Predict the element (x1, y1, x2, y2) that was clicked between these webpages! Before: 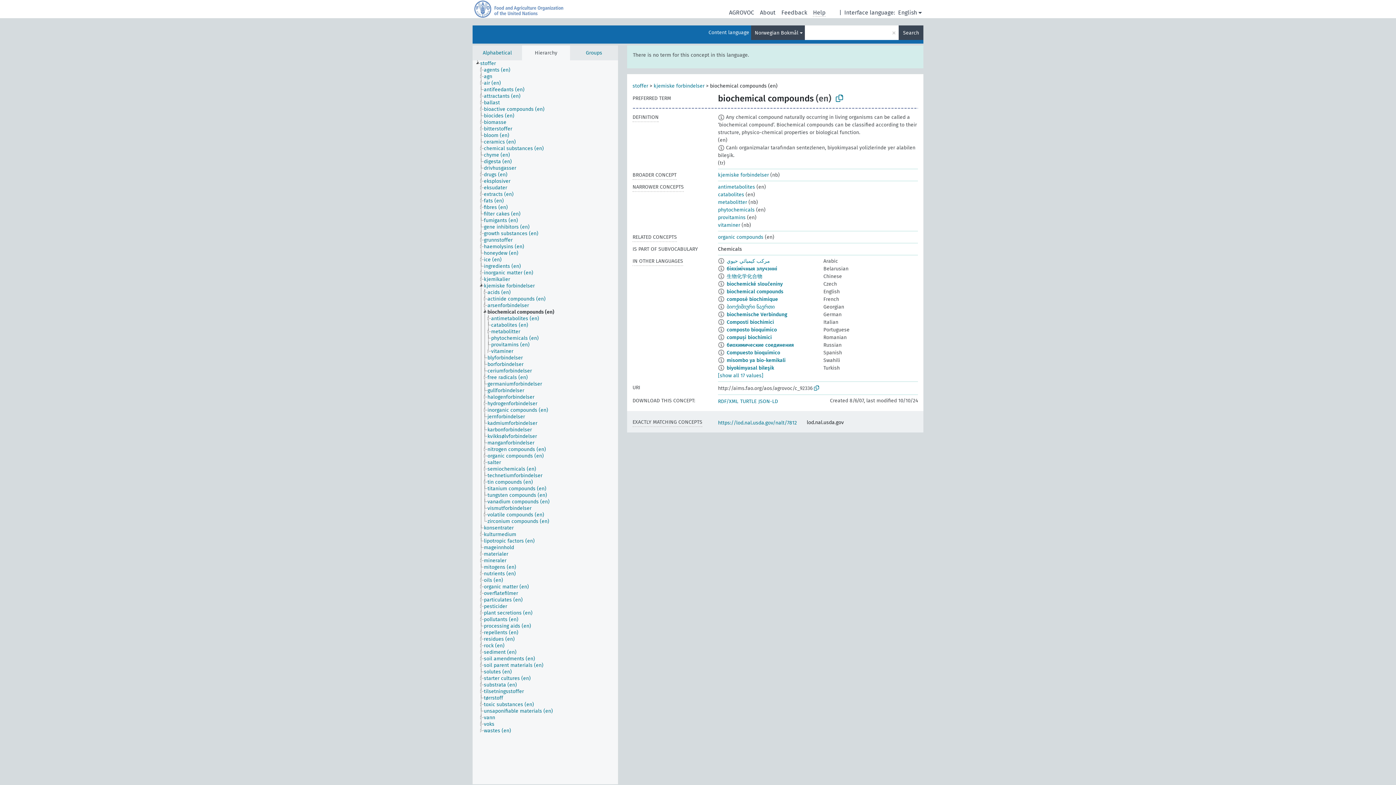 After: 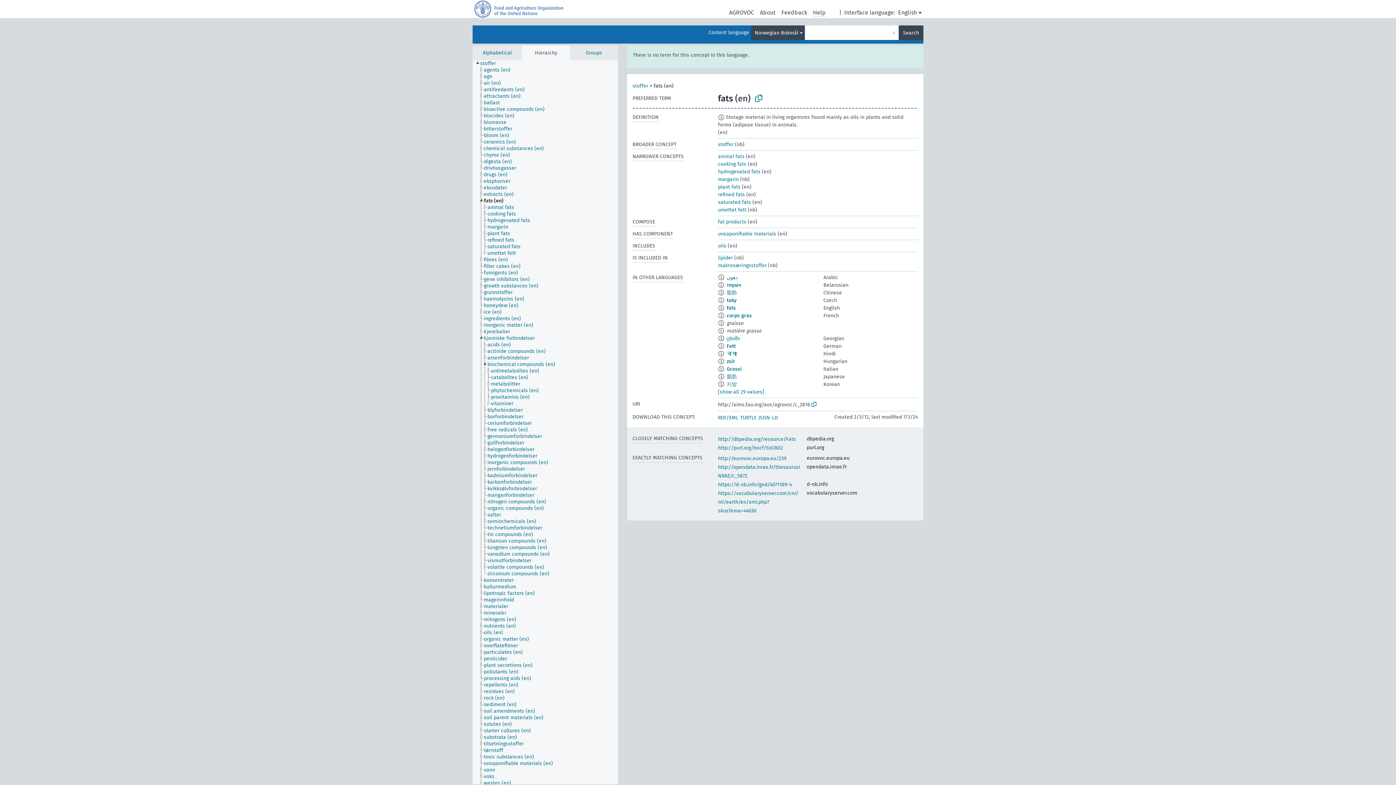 Action: bbox: (483, 197, 510, 204) label: fats (en)